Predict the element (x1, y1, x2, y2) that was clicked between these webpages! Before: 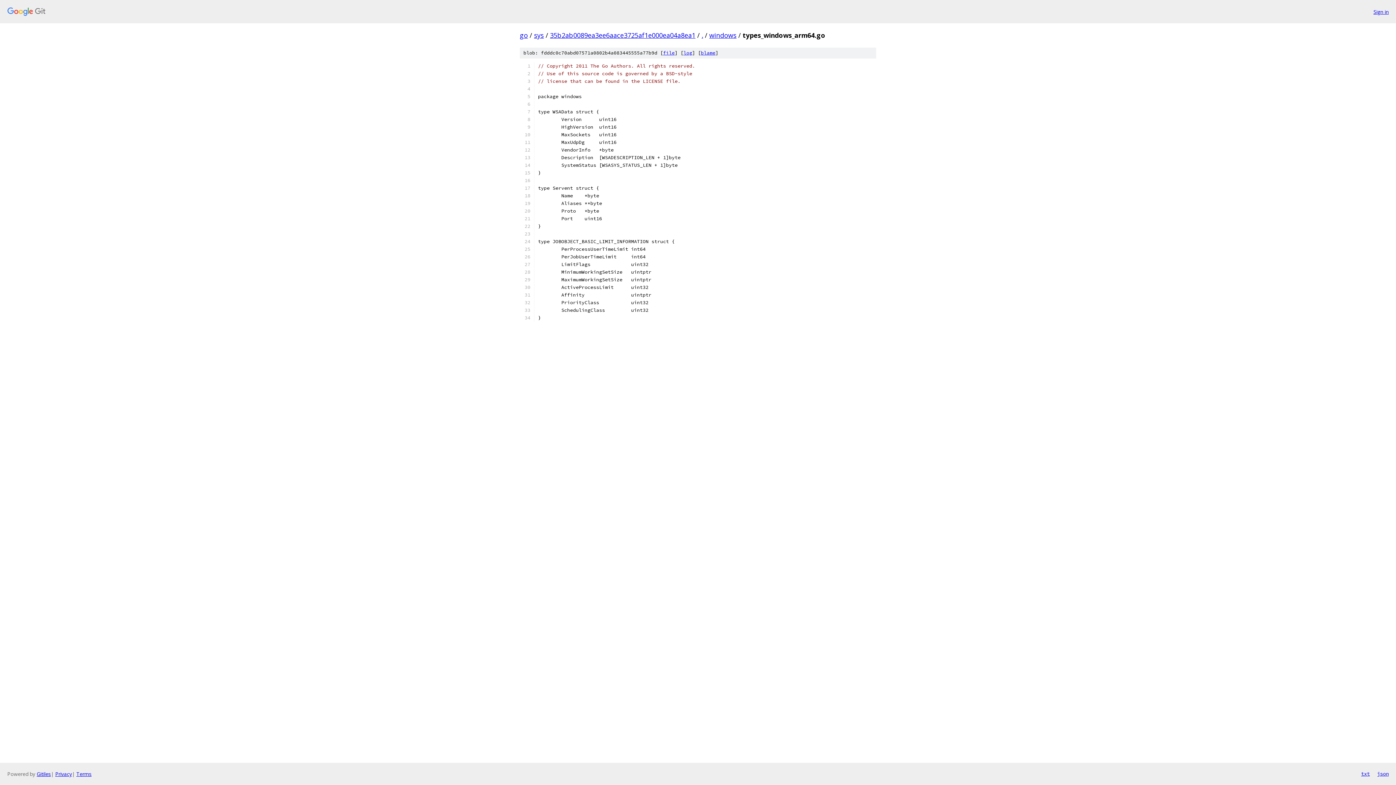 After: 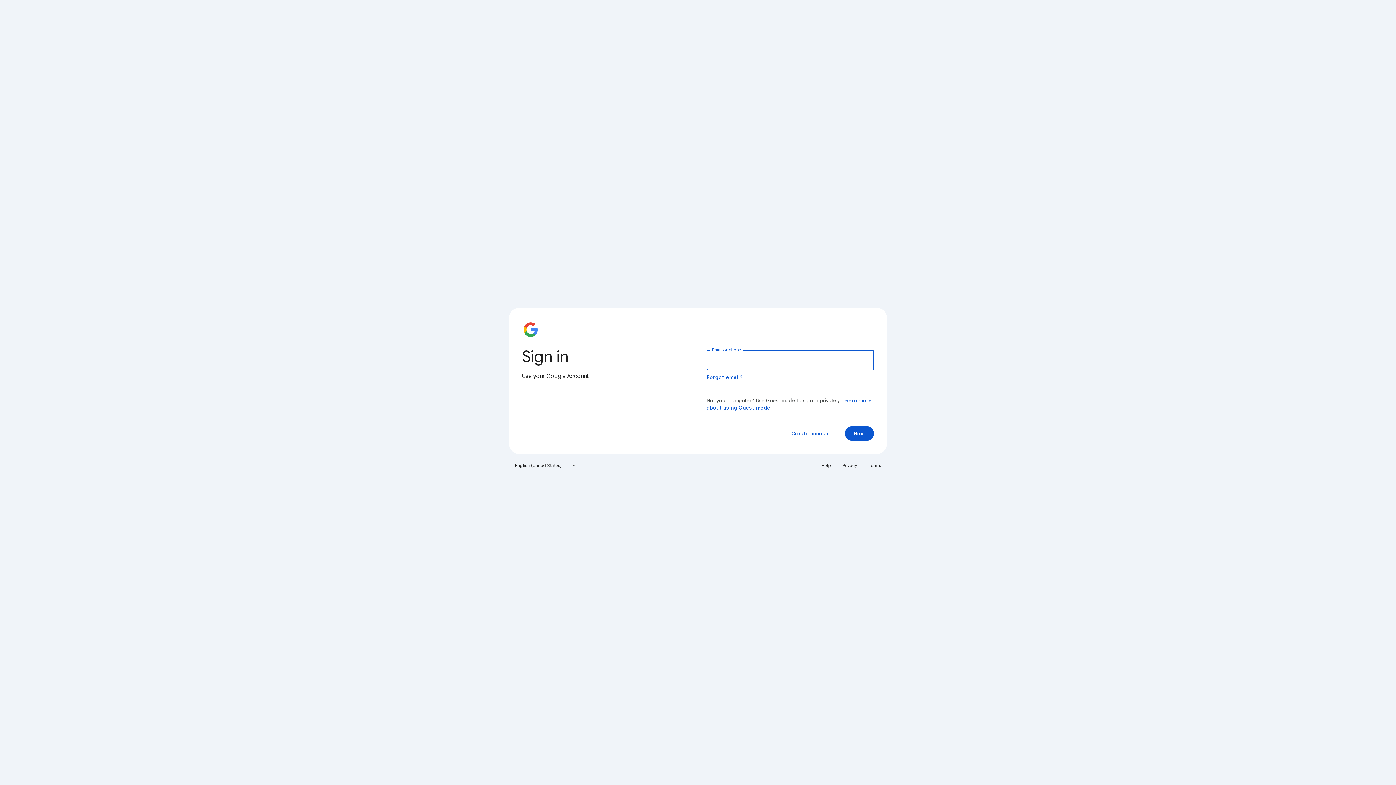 Action: bbox: (1373, 7, 1389, 15) label: Sign in